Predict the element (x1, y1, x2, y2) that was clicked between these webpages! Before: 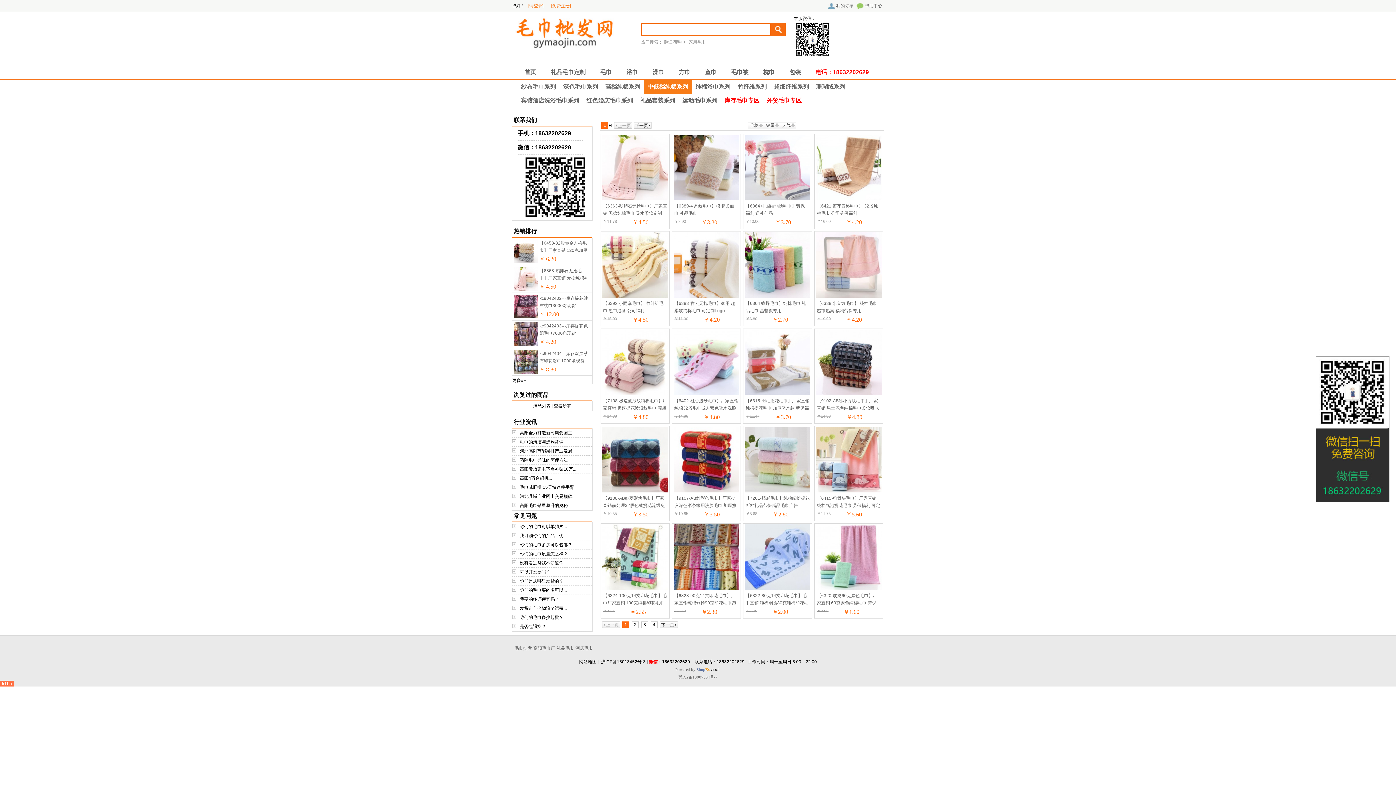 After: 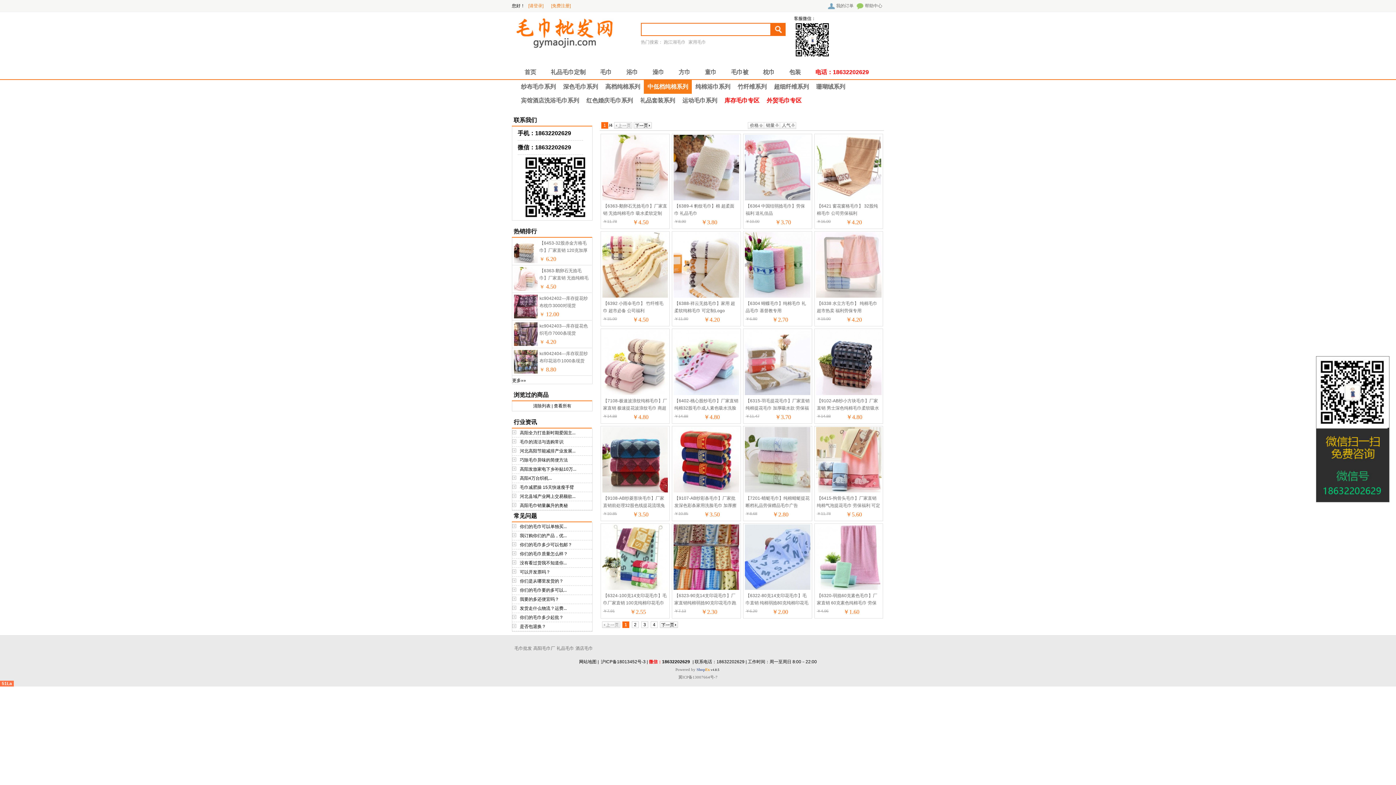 Action: bbox: (745, 524, 810, 590)